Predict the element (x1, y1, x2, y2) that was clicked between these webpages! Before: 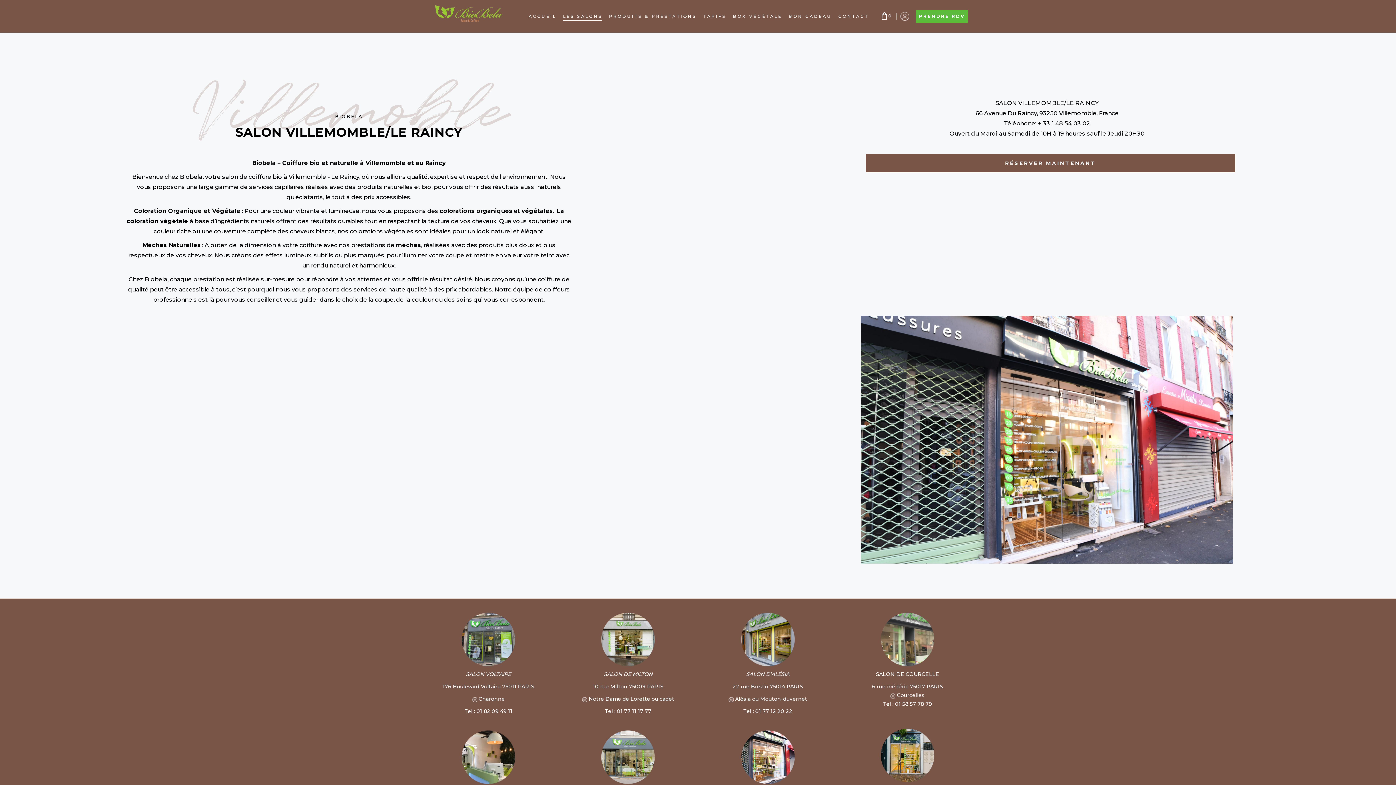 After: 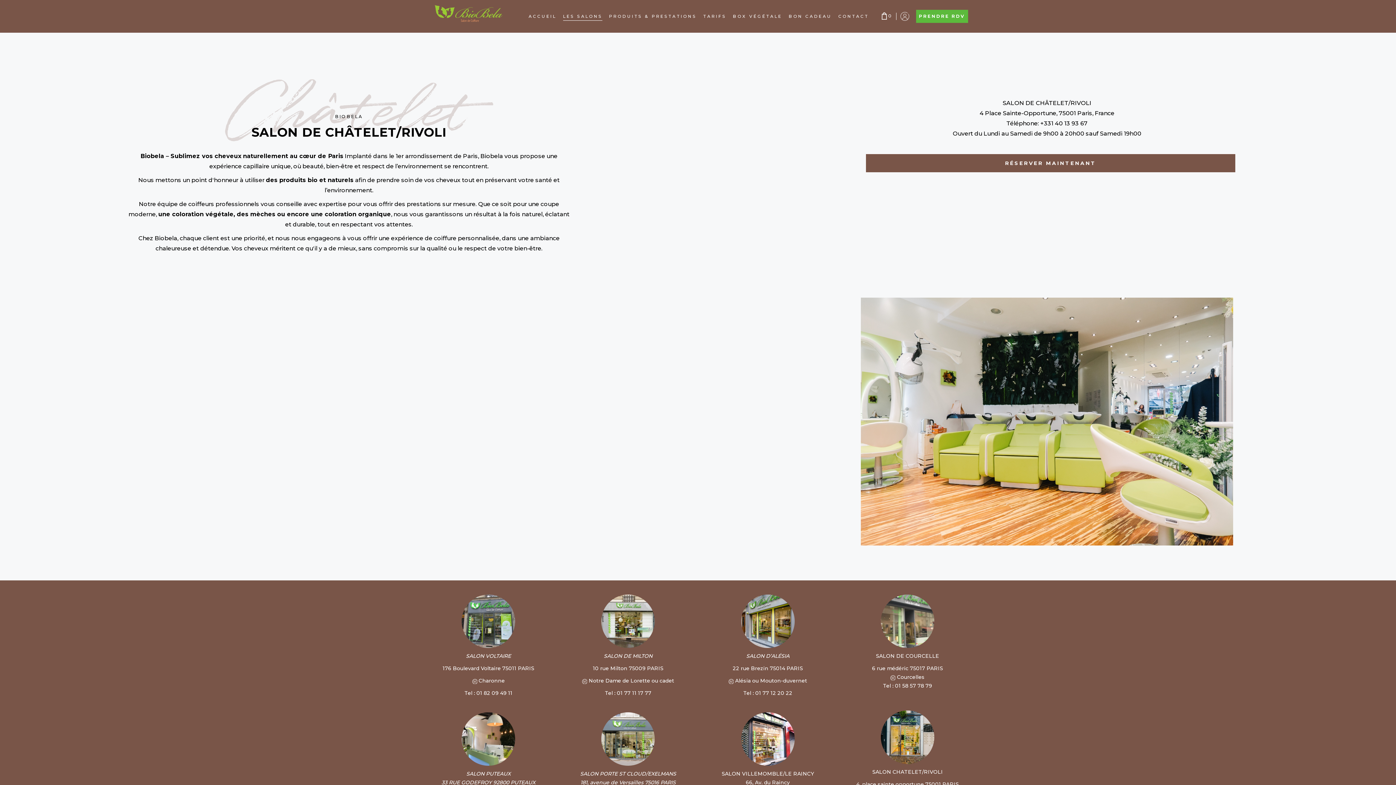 Action: bbox: (843, 729, 972, 782)